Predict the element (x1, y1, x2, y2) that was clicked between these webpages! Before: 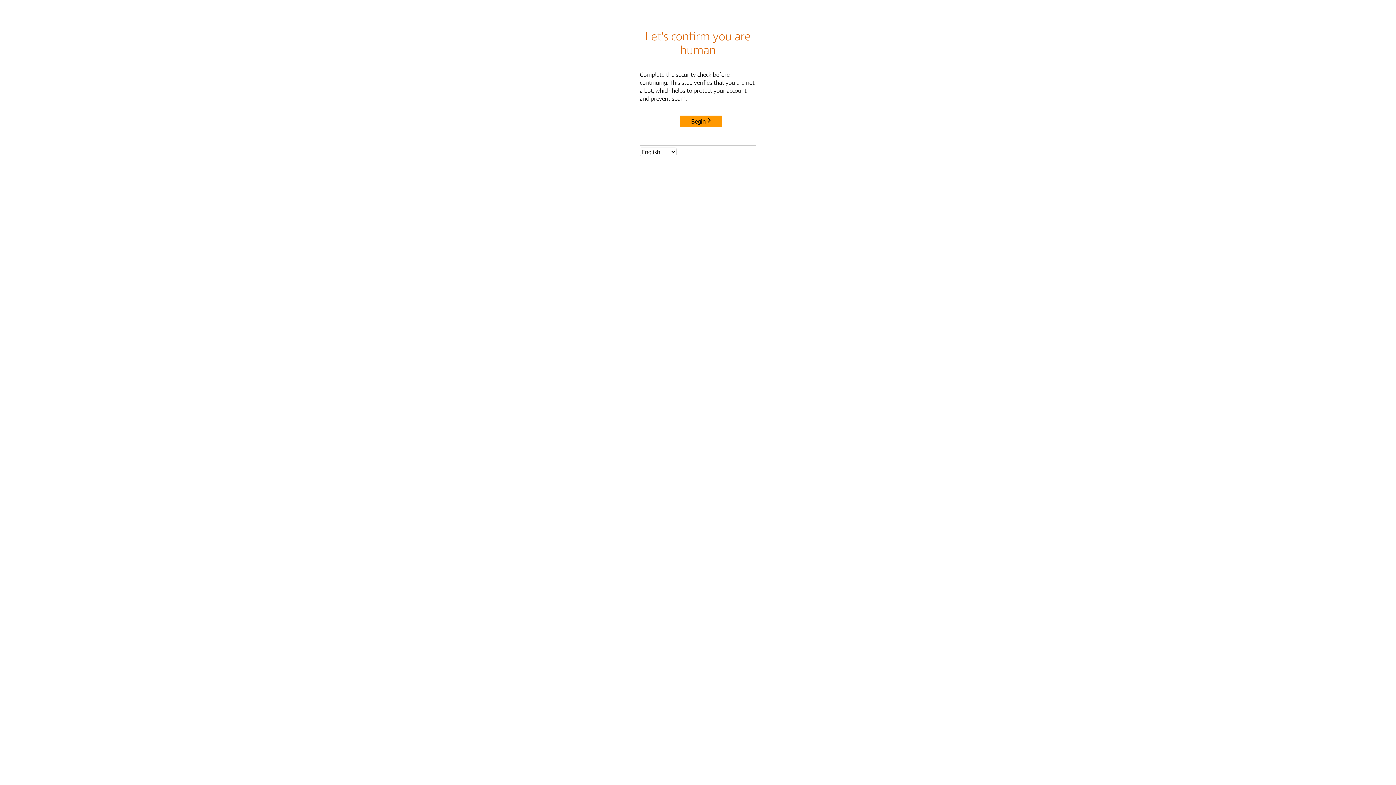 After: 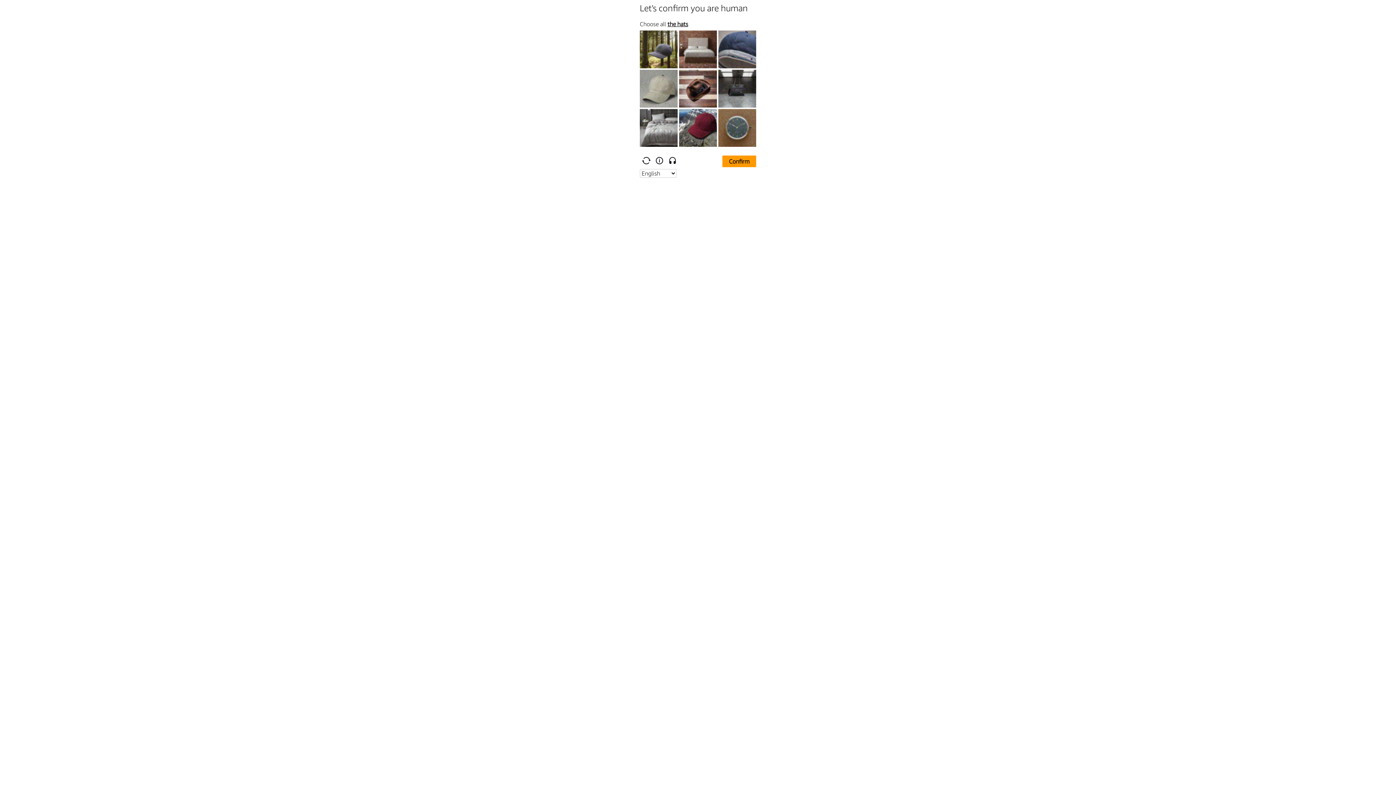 Action: bbox: (680, 115, 722, 127) label: Begin